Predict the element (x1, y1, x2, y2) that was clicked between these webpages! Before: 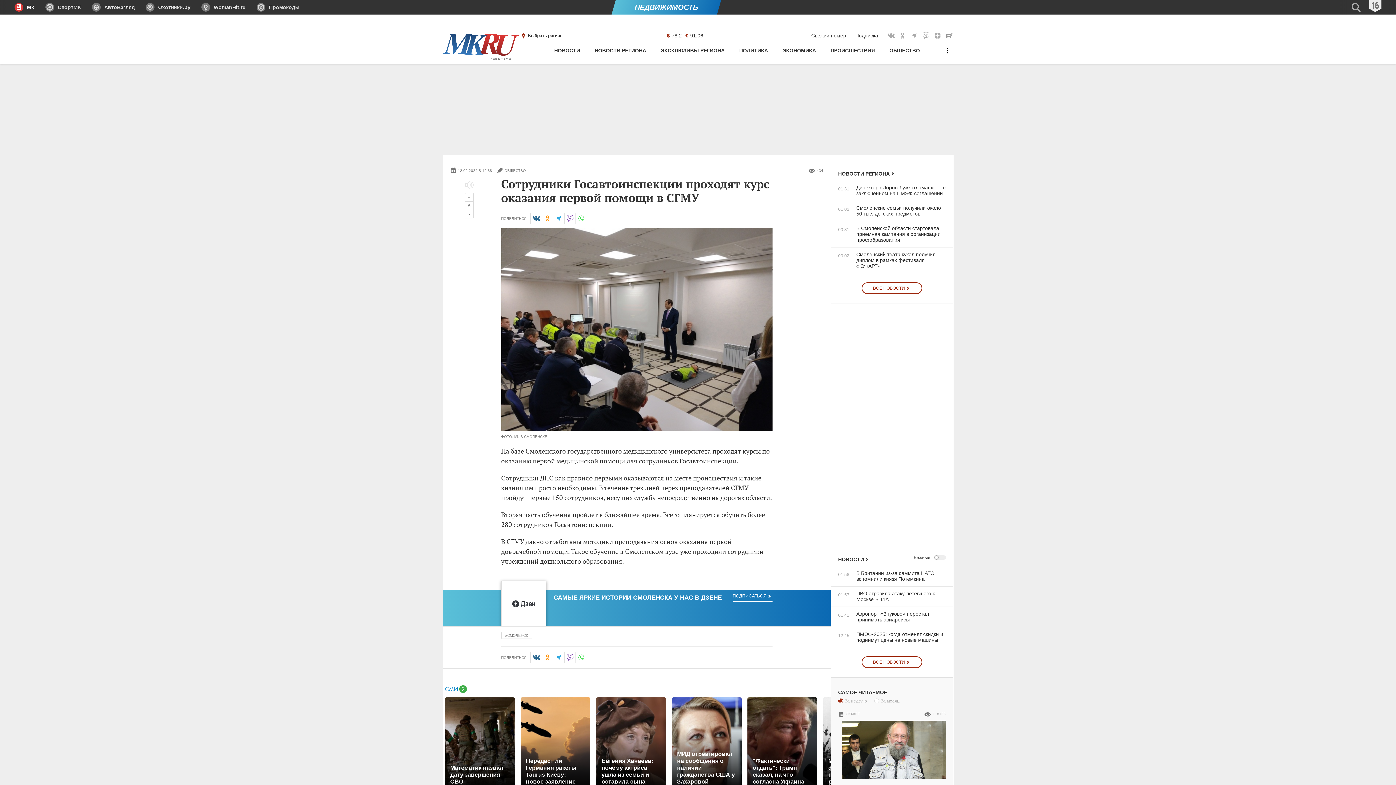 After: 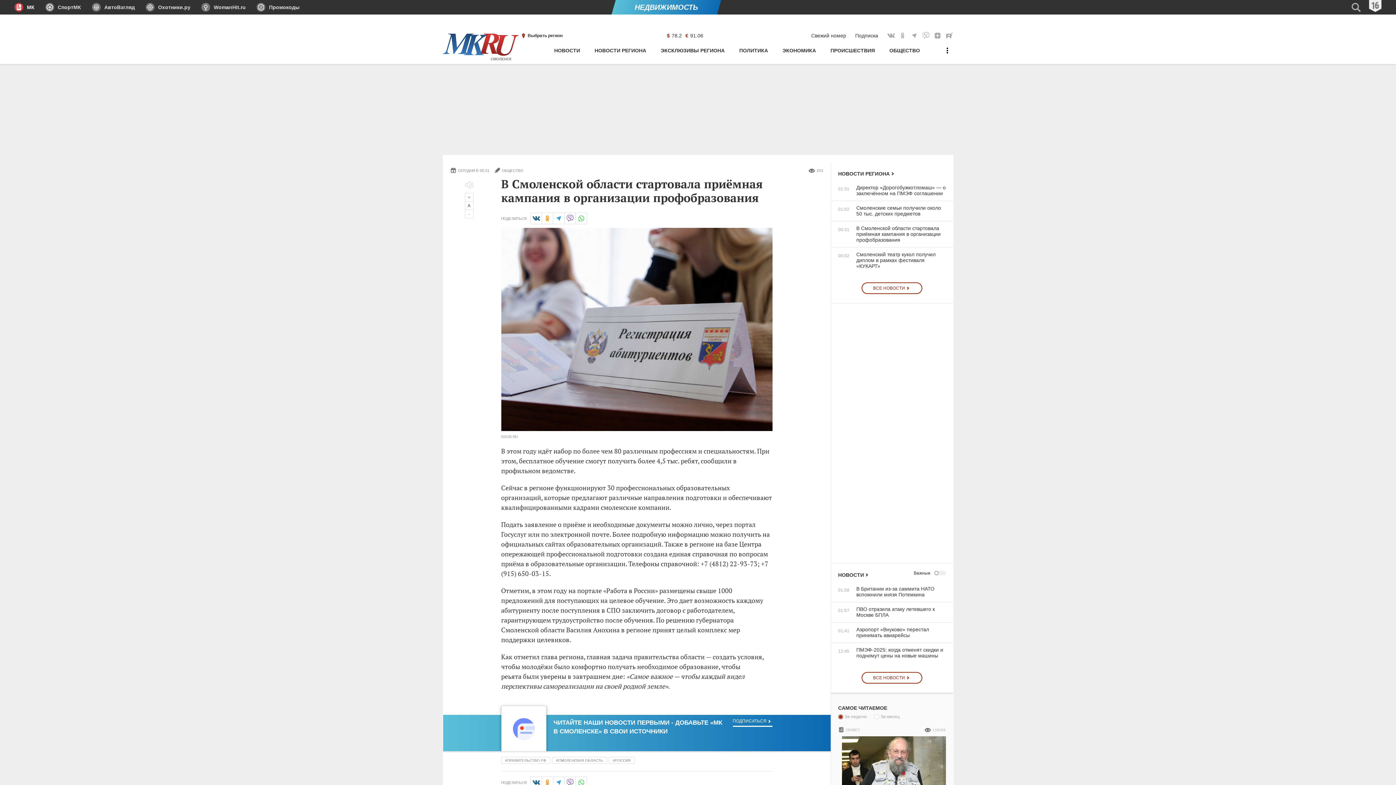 Action: label: 00:31
В Смоленской области стартовала приёмная кампания в организации профобразования bbox: (831, 225, 946, 242)